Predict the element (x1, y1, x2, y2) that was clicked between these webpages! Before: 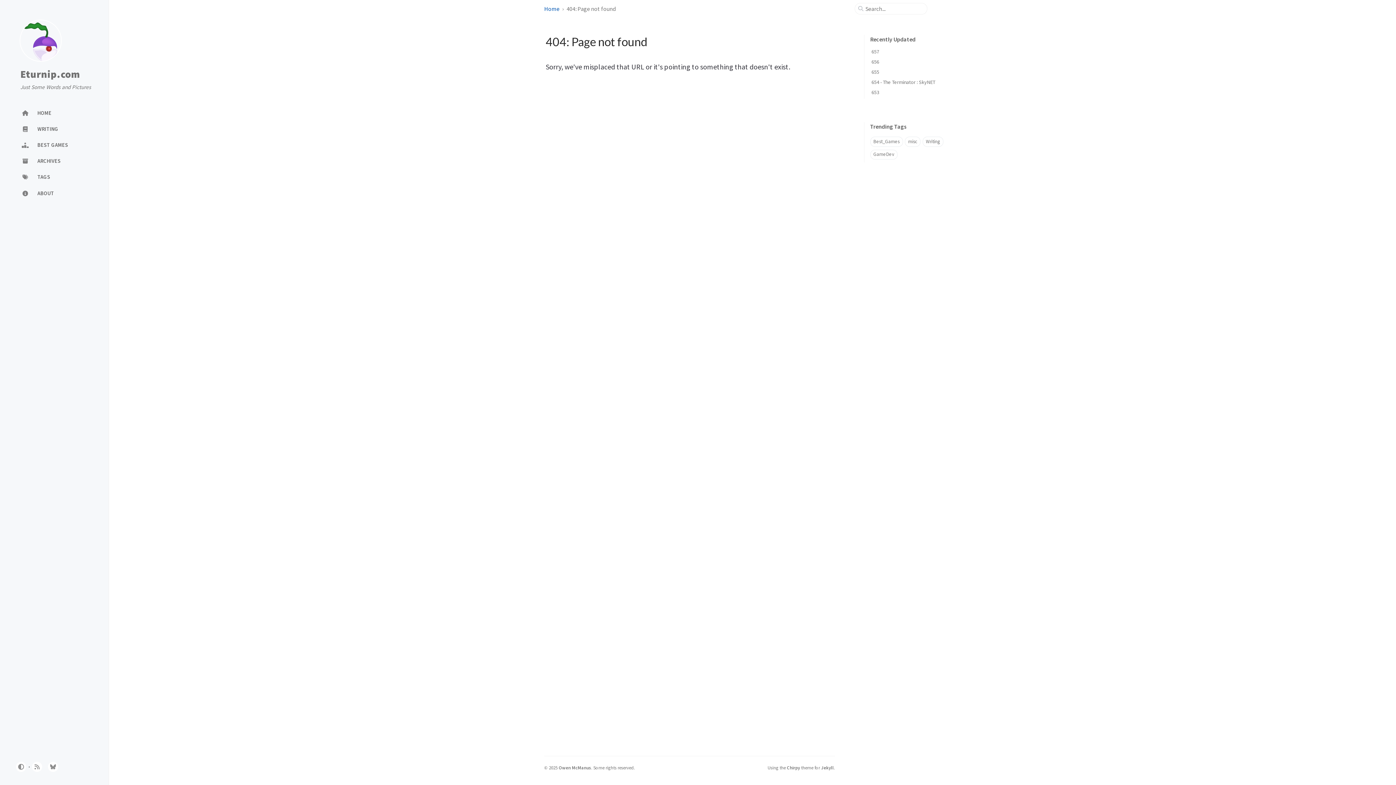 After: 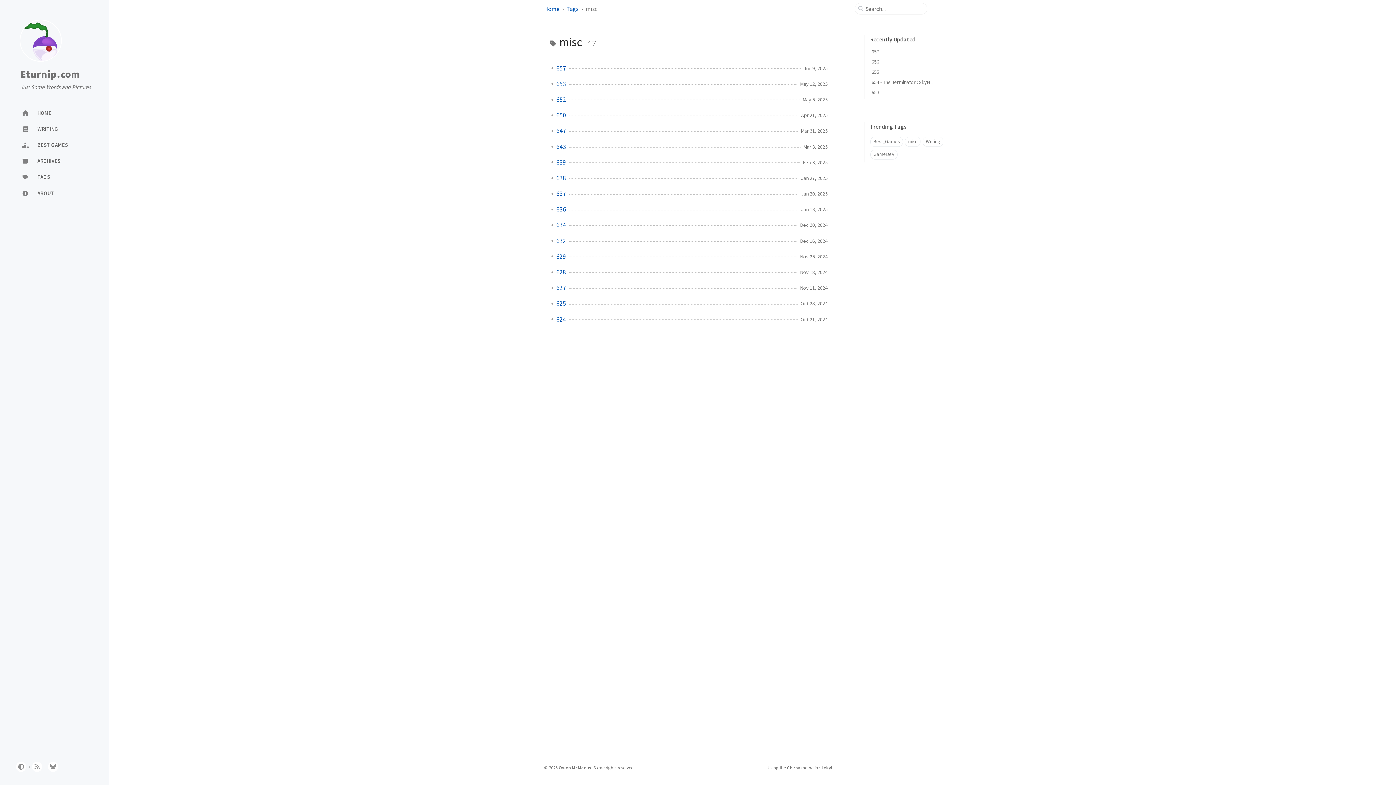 Action: bbox: (905, 136, 920, 146) label: misc